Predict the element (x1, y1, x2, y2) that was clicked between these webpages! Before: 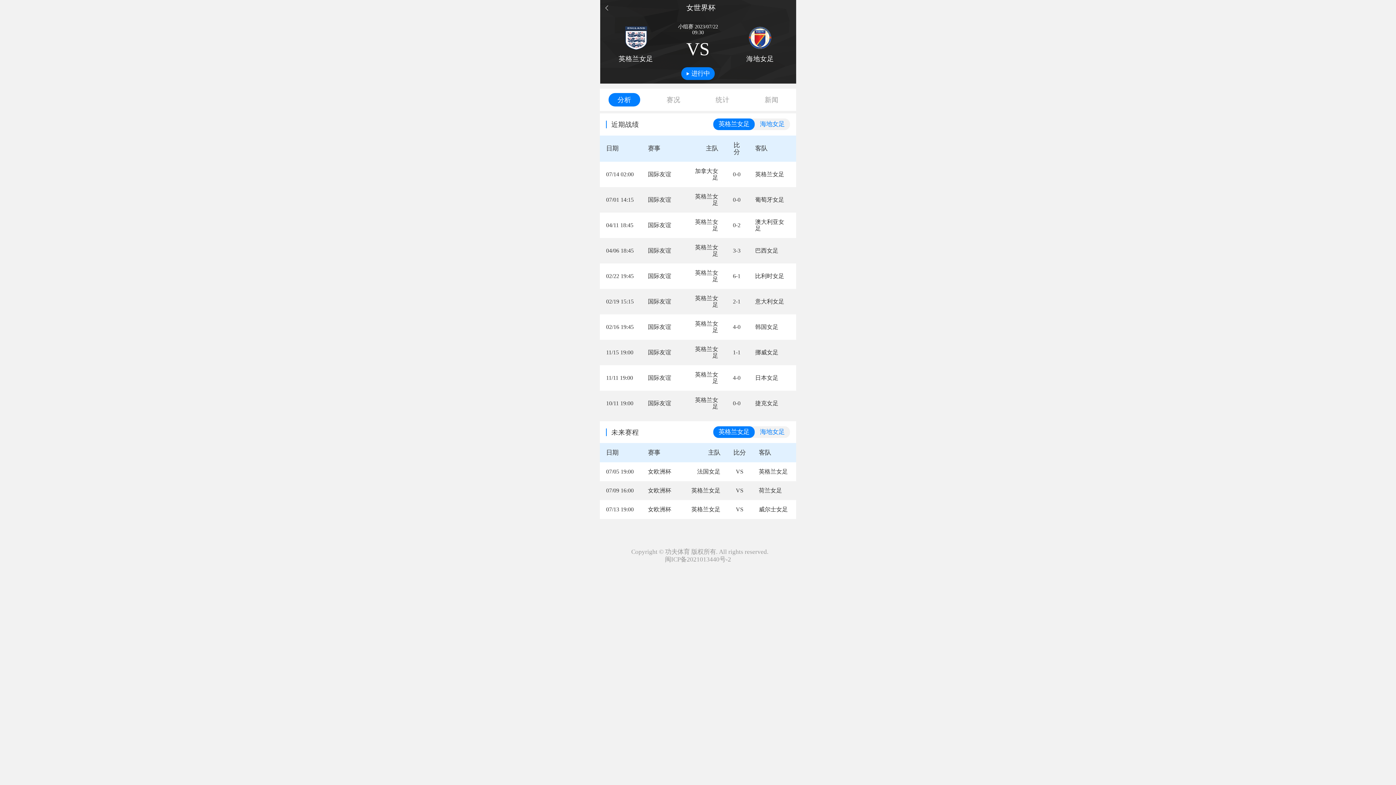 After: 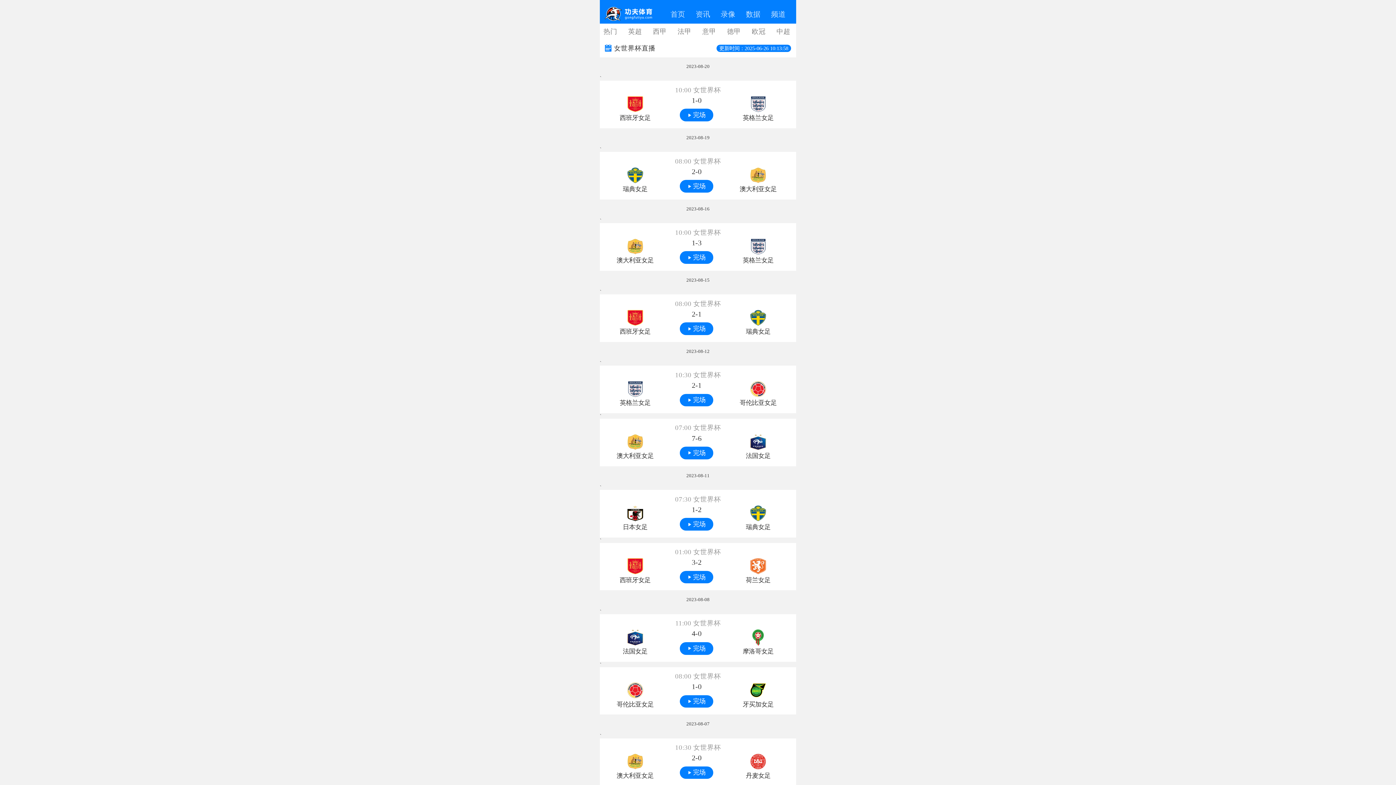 Action: bbox: (648, 323, 671, 330) label: 国际友谊